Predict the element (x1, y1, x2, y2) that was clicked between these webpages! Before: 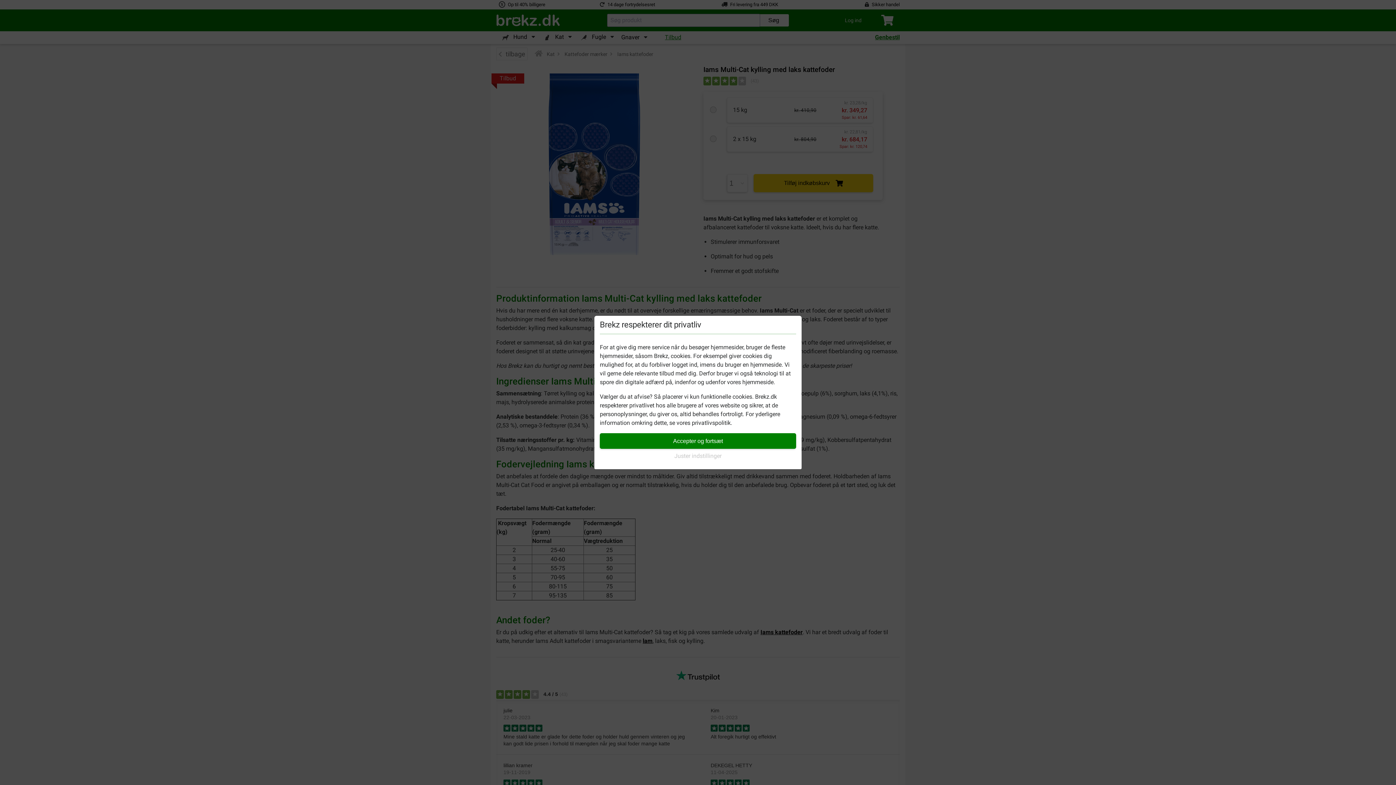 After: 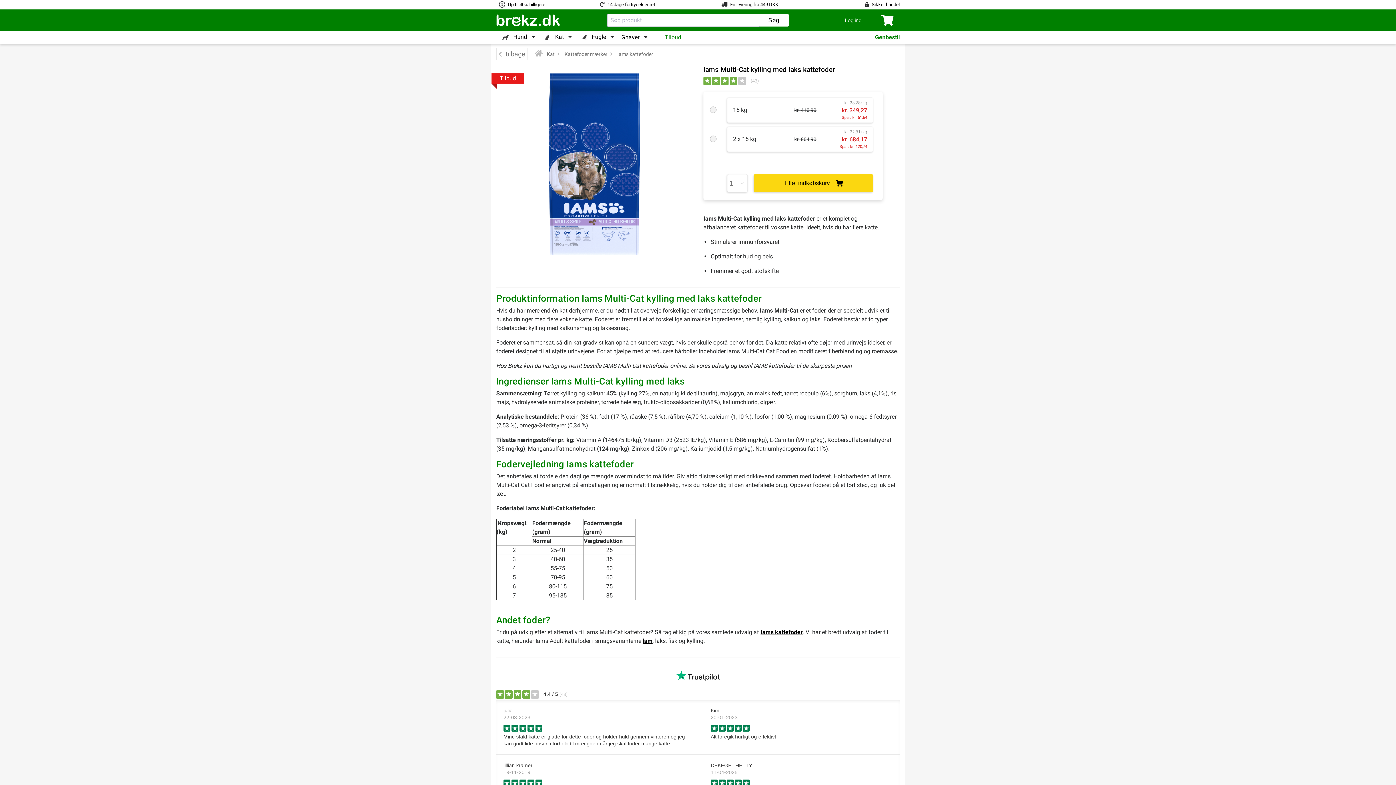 Action: label: Accepter og fortsæt bbox: (600, 433, 796, 449)